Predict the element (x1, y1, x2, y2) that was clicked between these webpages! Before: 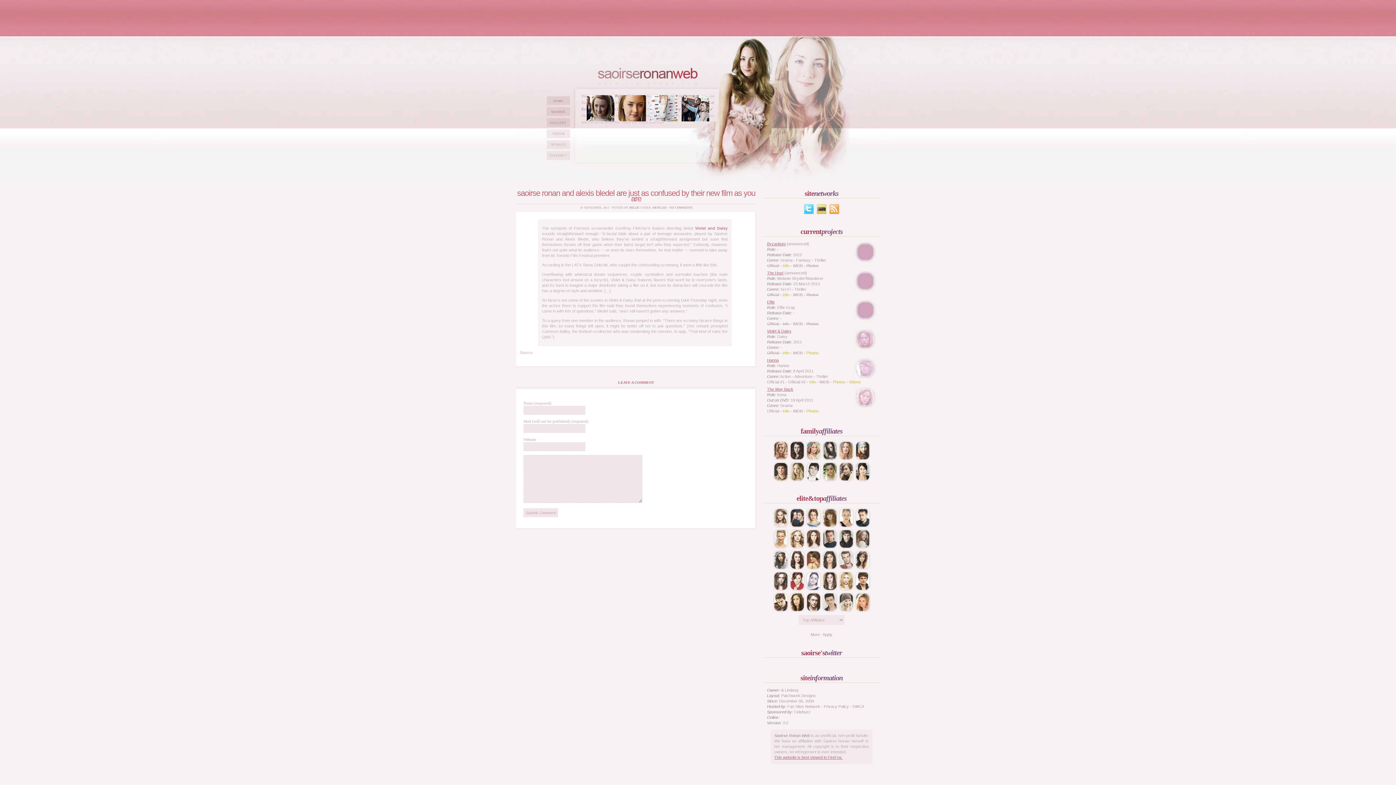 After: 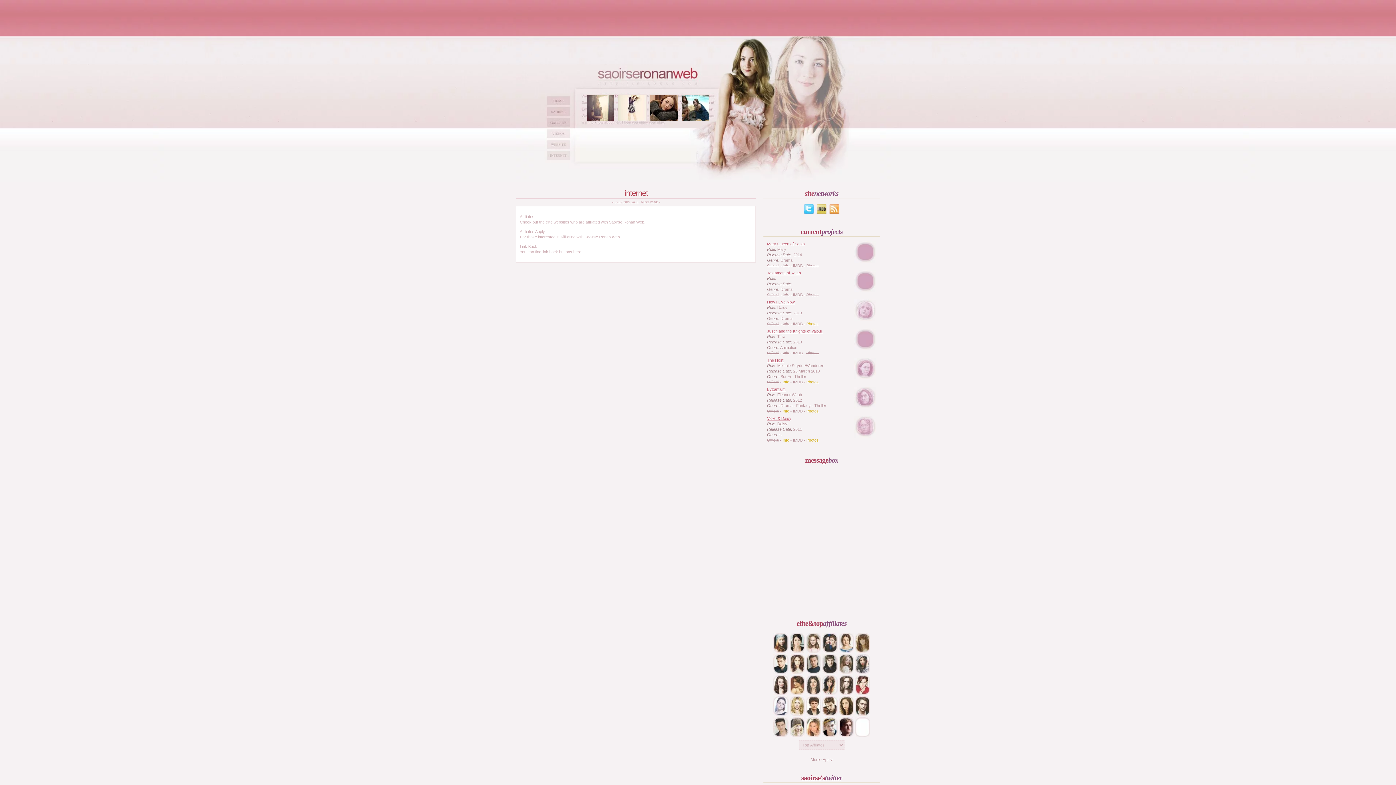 Action: bbox: (546, 129, 570, 133)